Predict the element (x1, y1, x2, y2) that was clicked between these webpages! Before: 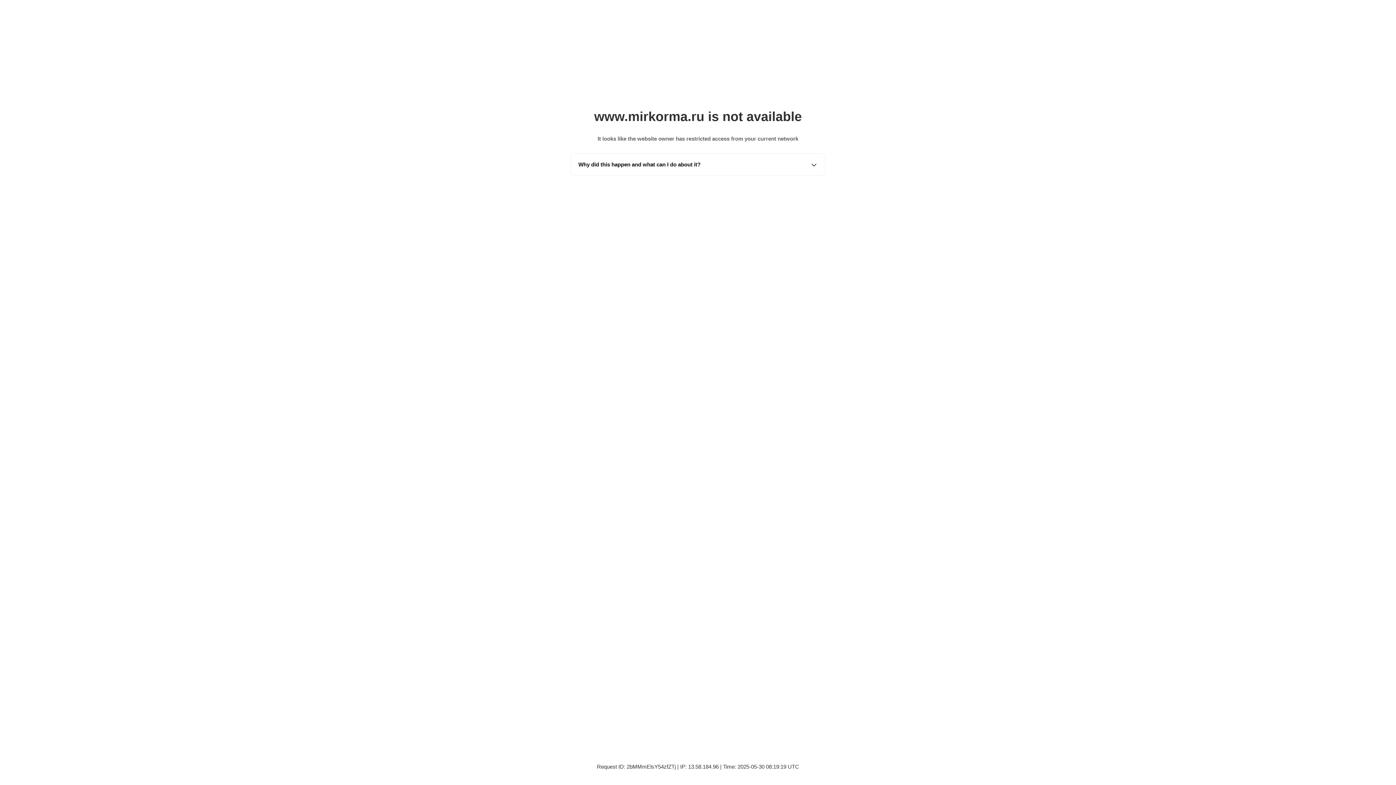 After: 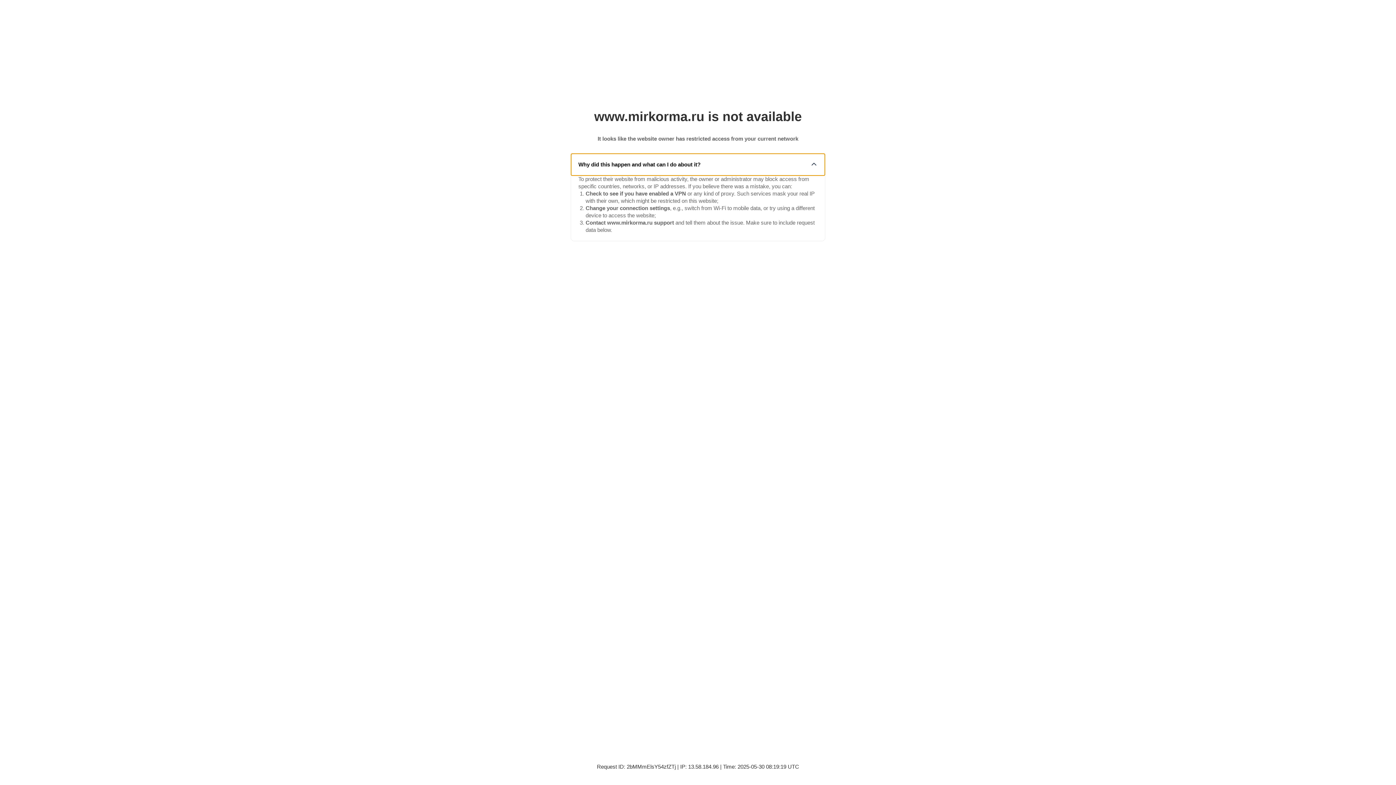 Action: label: Why did this happen and what can I do about it? bbox: (571, 153, 825, 175)